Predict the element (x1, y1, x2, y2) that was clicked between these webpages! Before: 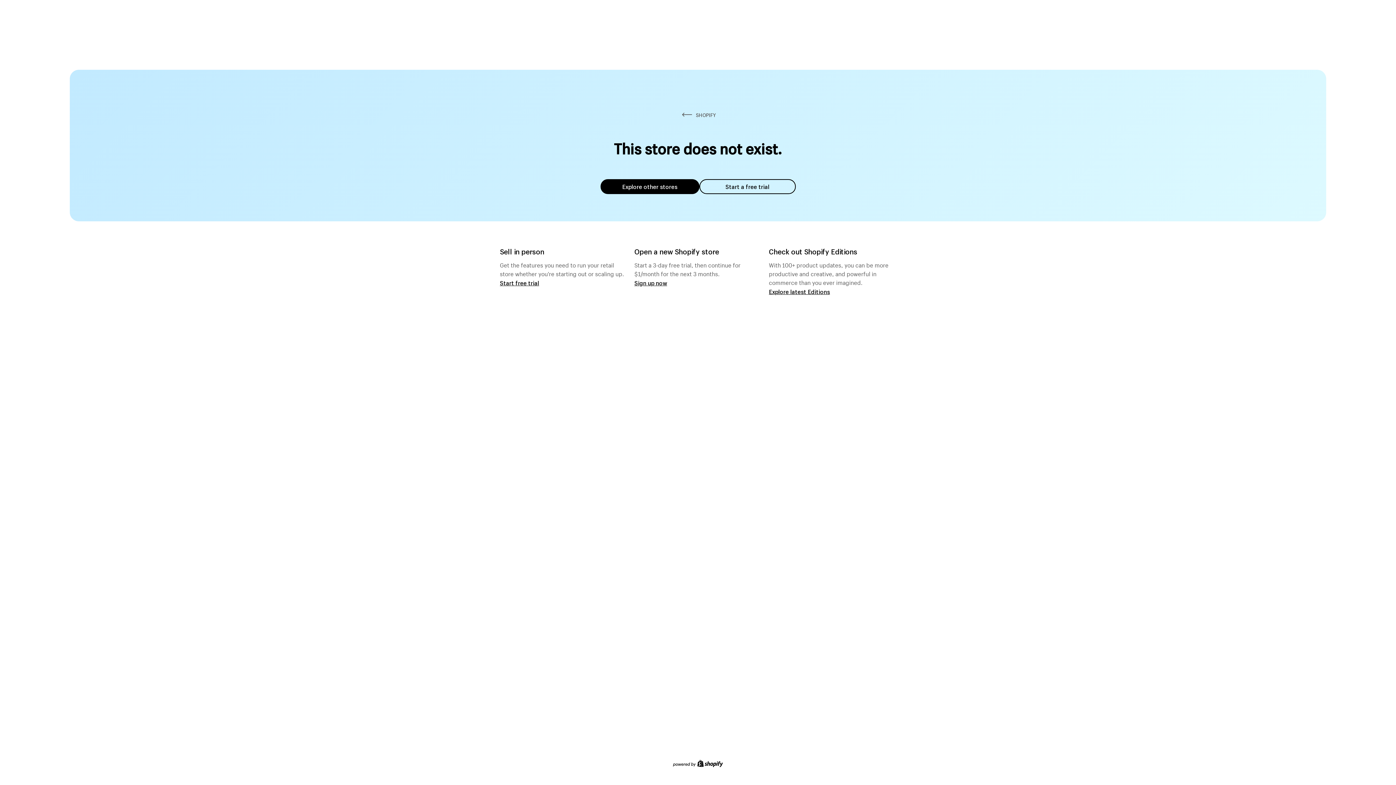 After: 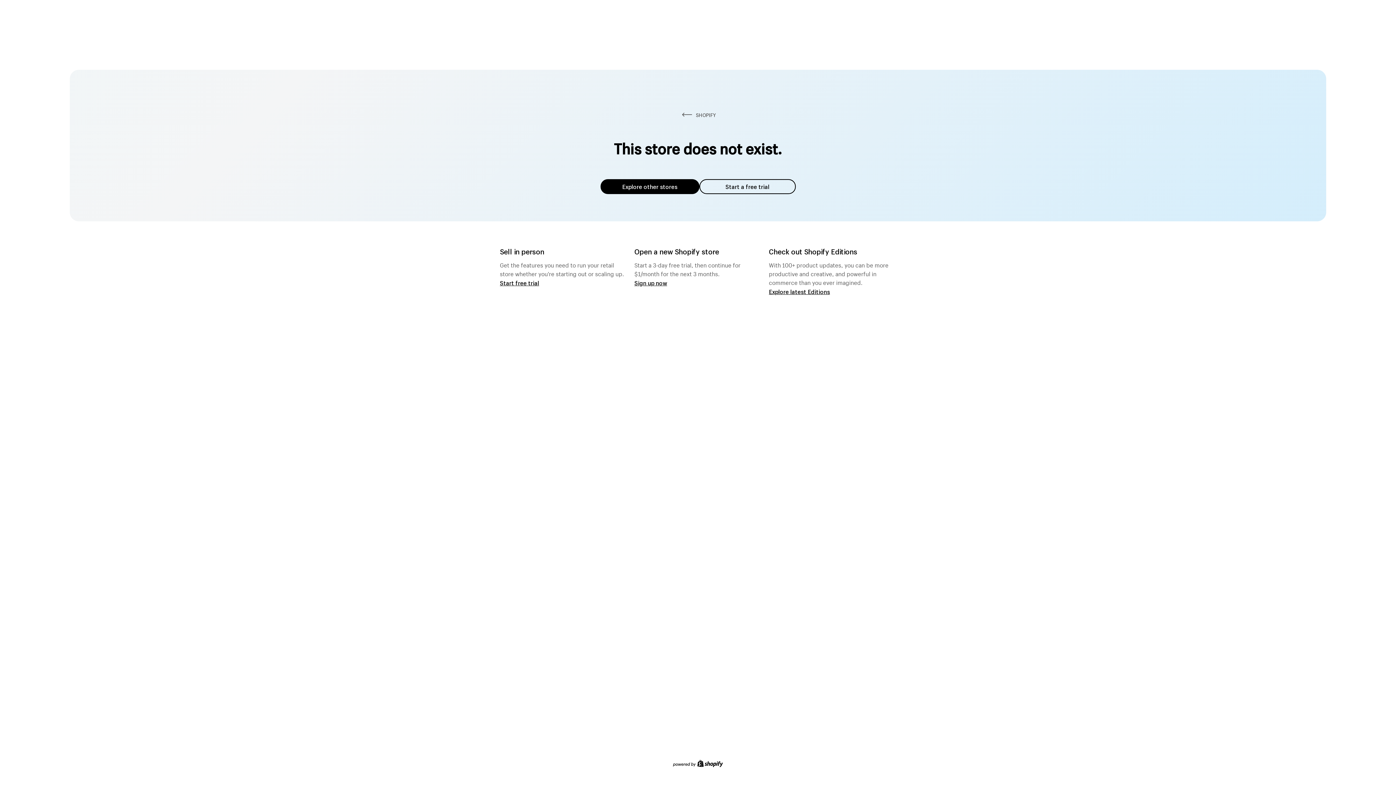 Action: bbox: (600, 179, 699, 194) label: Explore other stores